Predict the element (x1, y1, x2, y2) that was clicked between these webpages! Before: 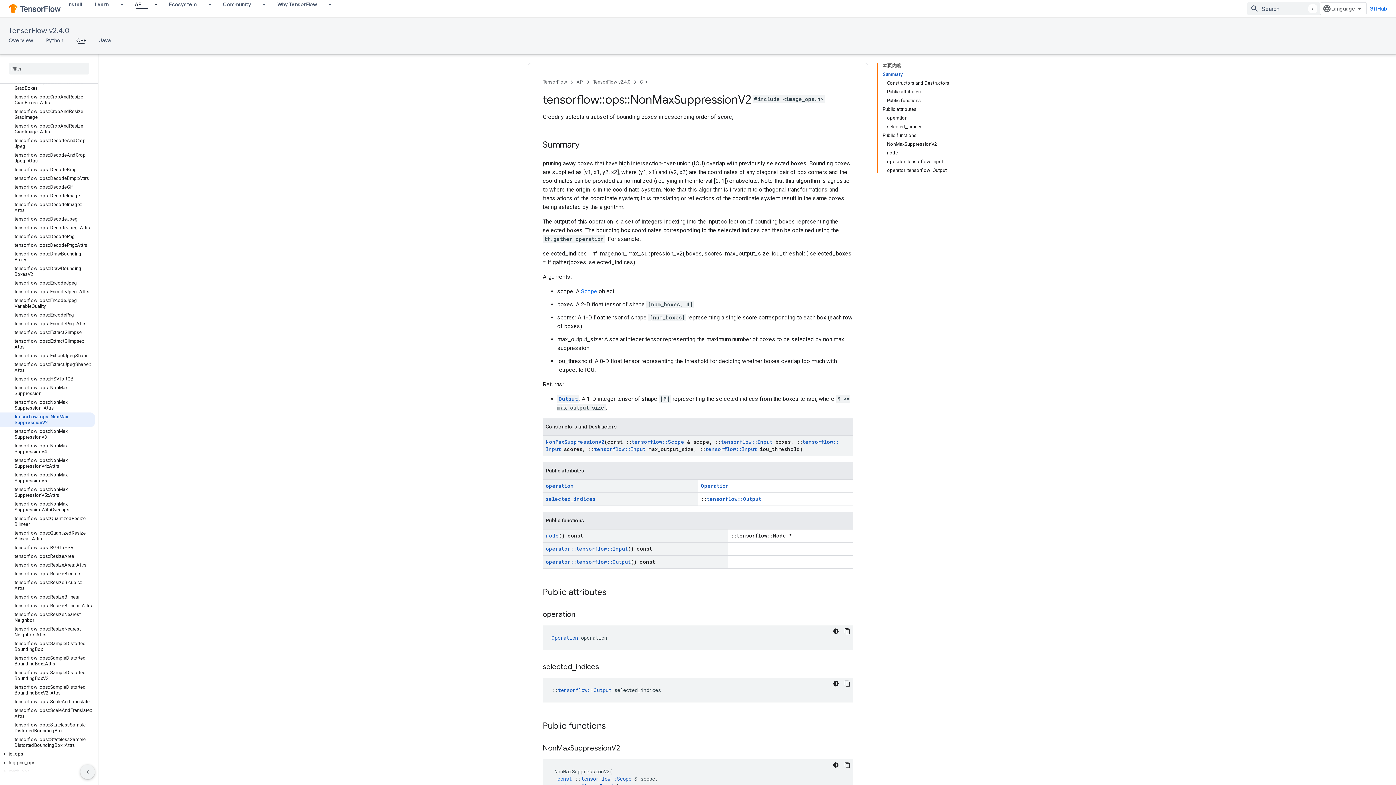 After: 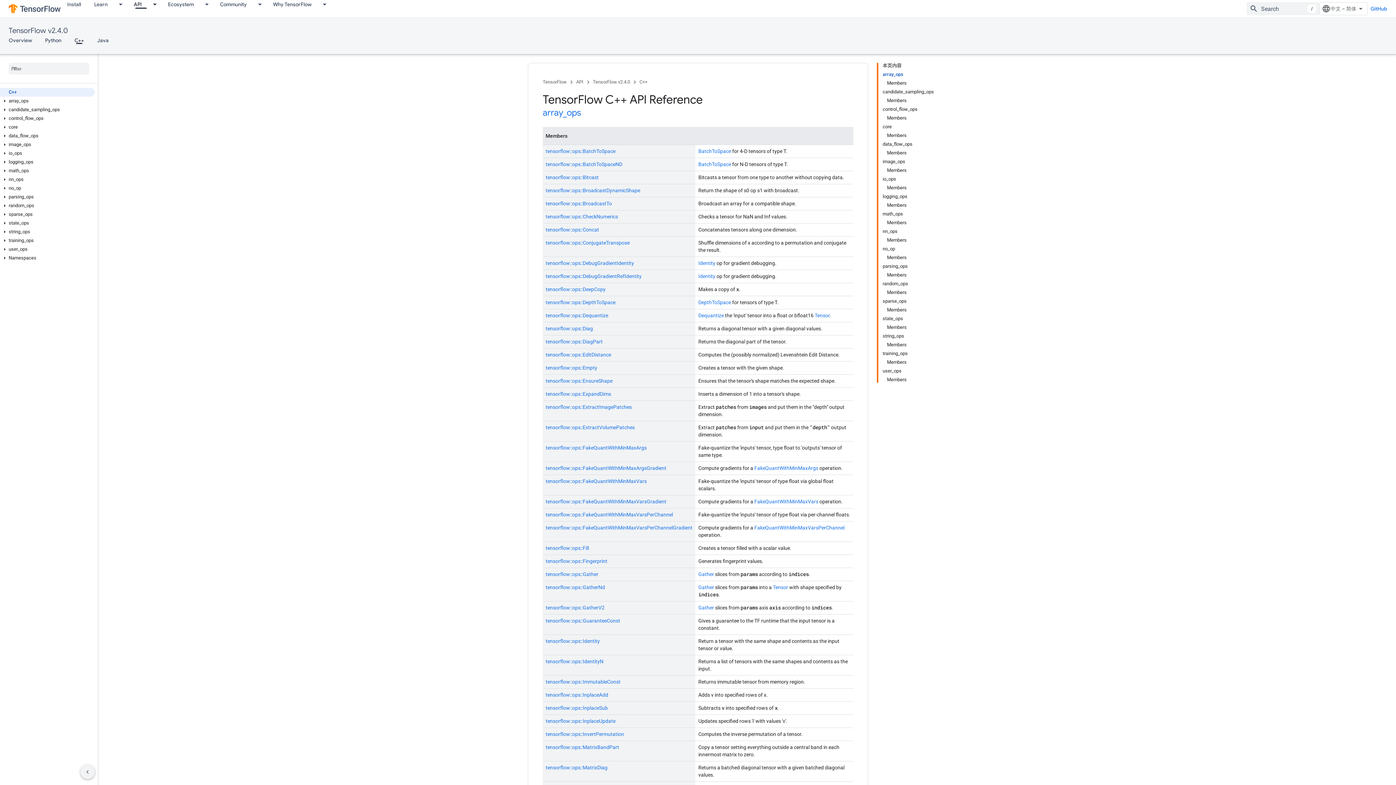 Action: label: C++, selected bbox: (69, 36, 92, 44)